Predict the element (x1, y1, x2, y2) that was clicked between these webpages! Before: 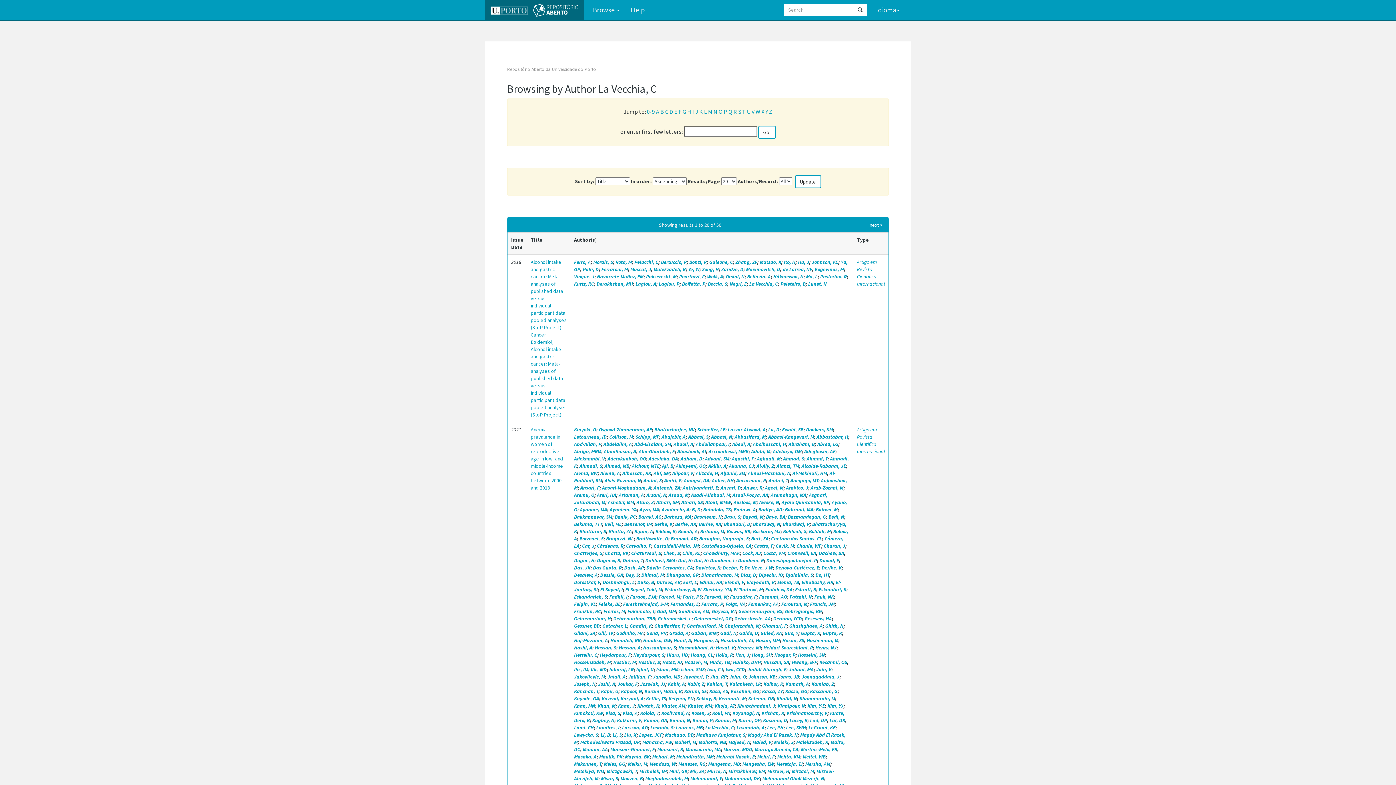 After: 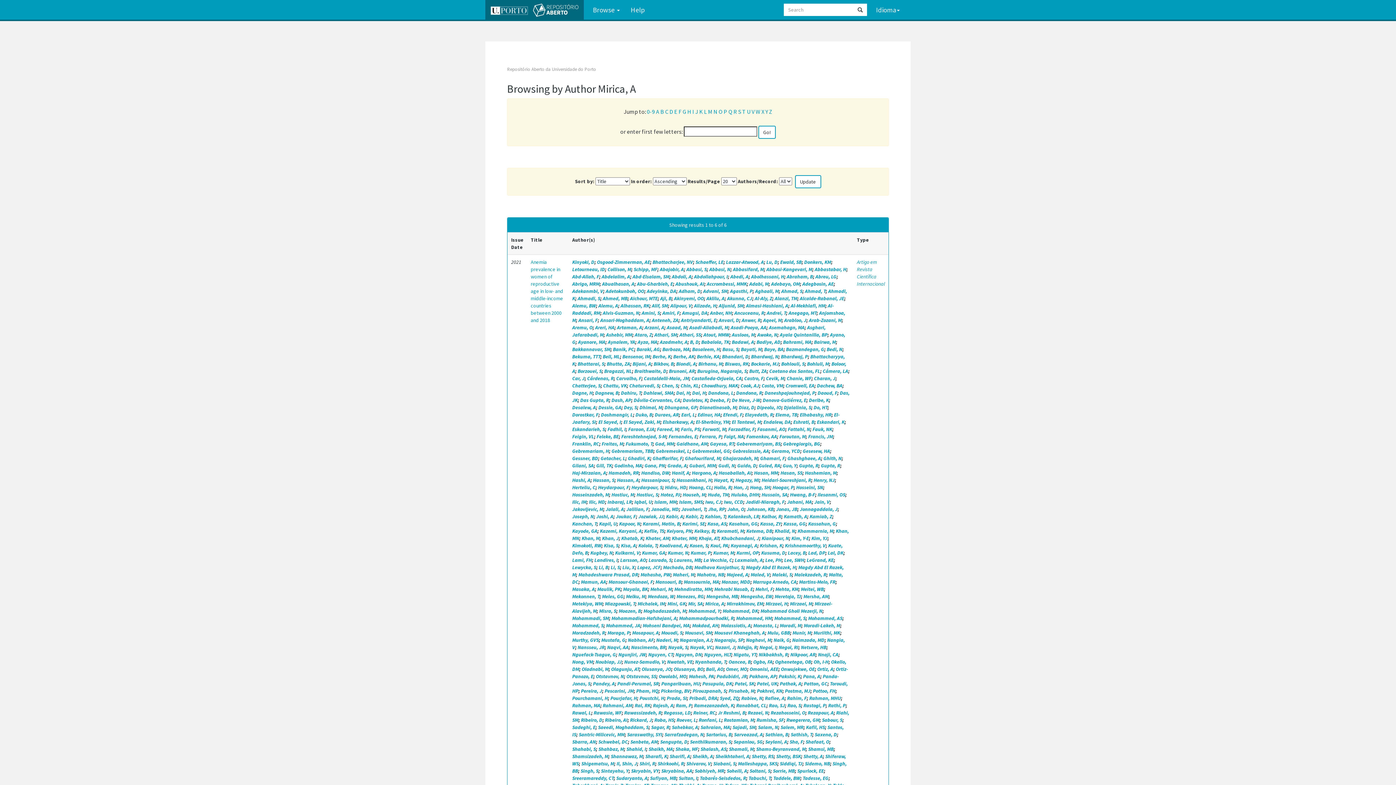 Action: bbox: (707, 768, 726, 775) label: Mirica, A